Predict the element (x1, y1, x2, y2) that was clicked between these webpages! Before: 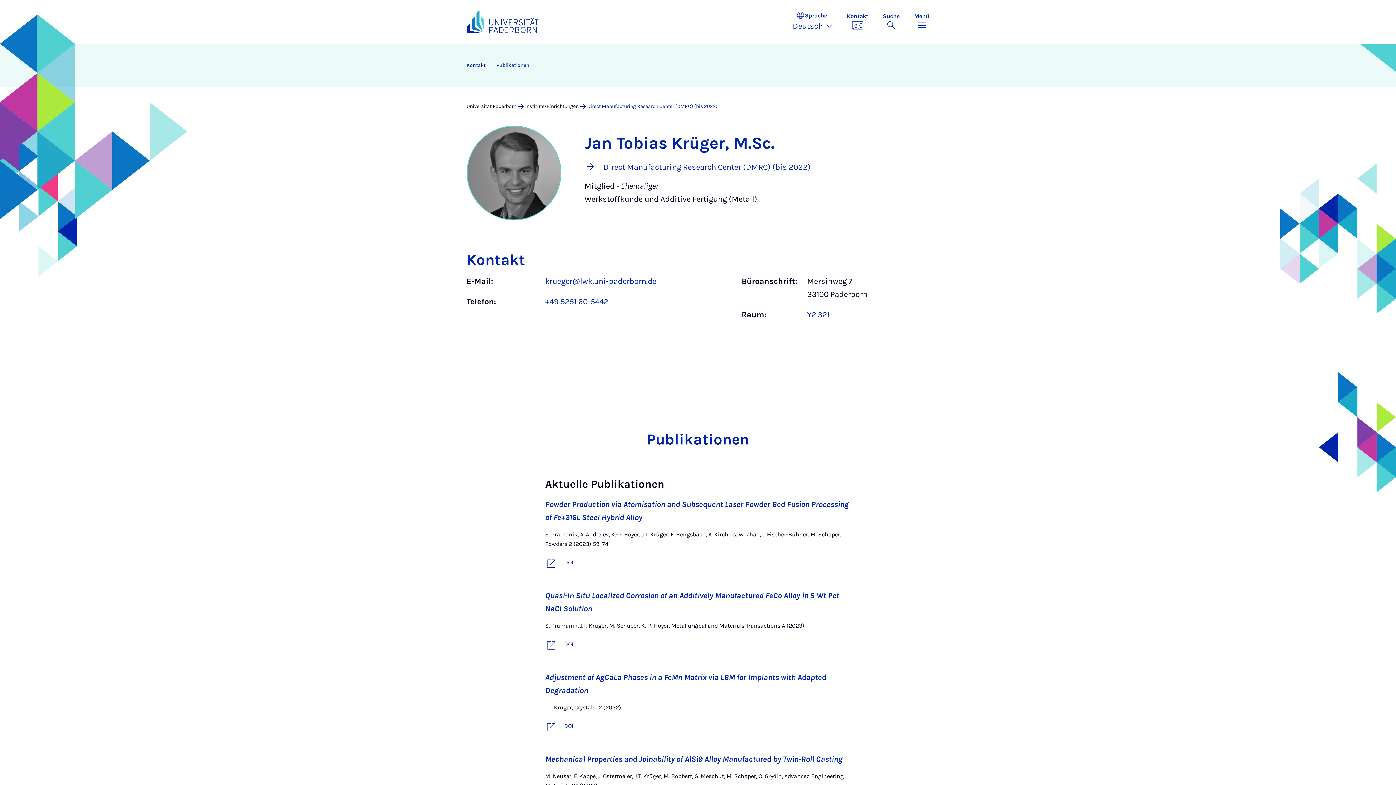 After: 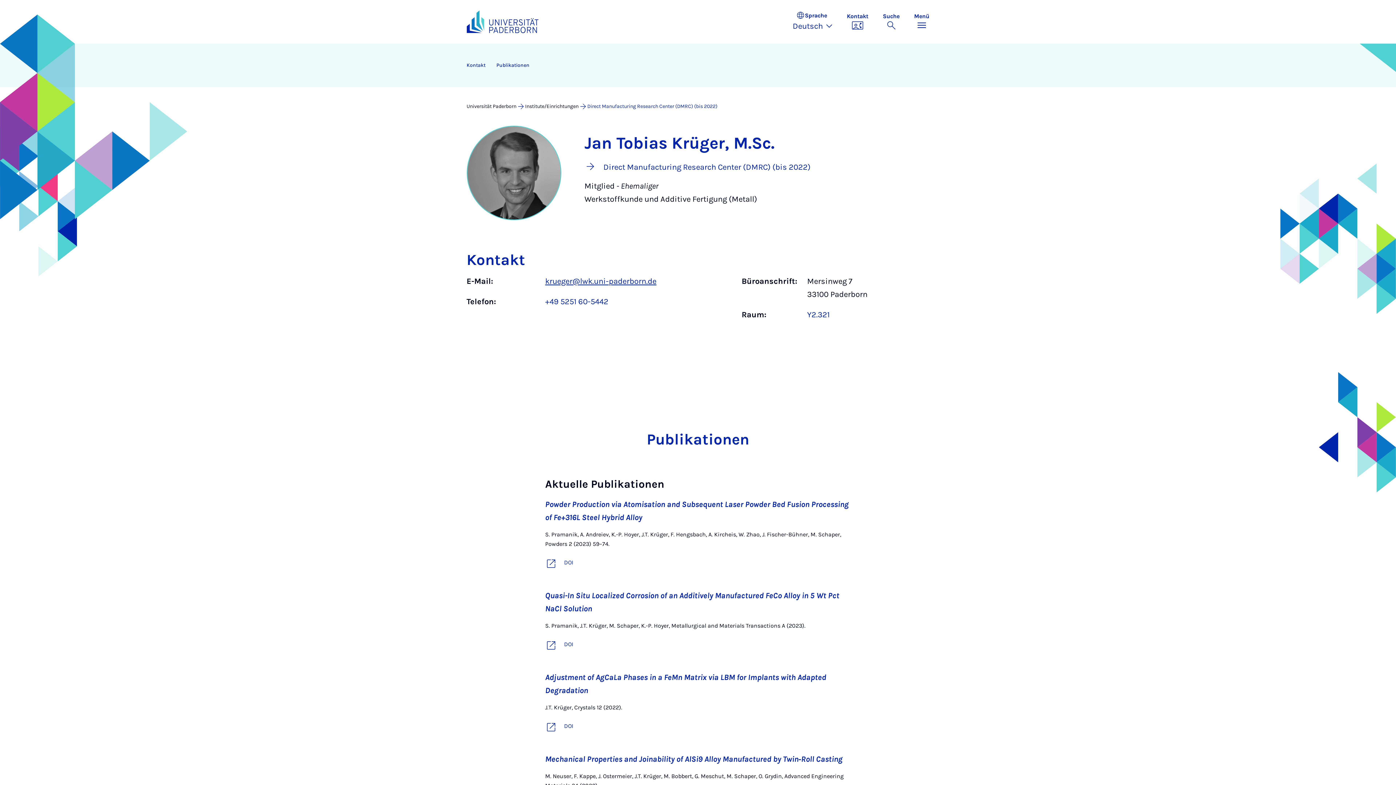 Action: bbox: (545, 276, 656, 286) label: krueger@lwk.uni-paderborn.de